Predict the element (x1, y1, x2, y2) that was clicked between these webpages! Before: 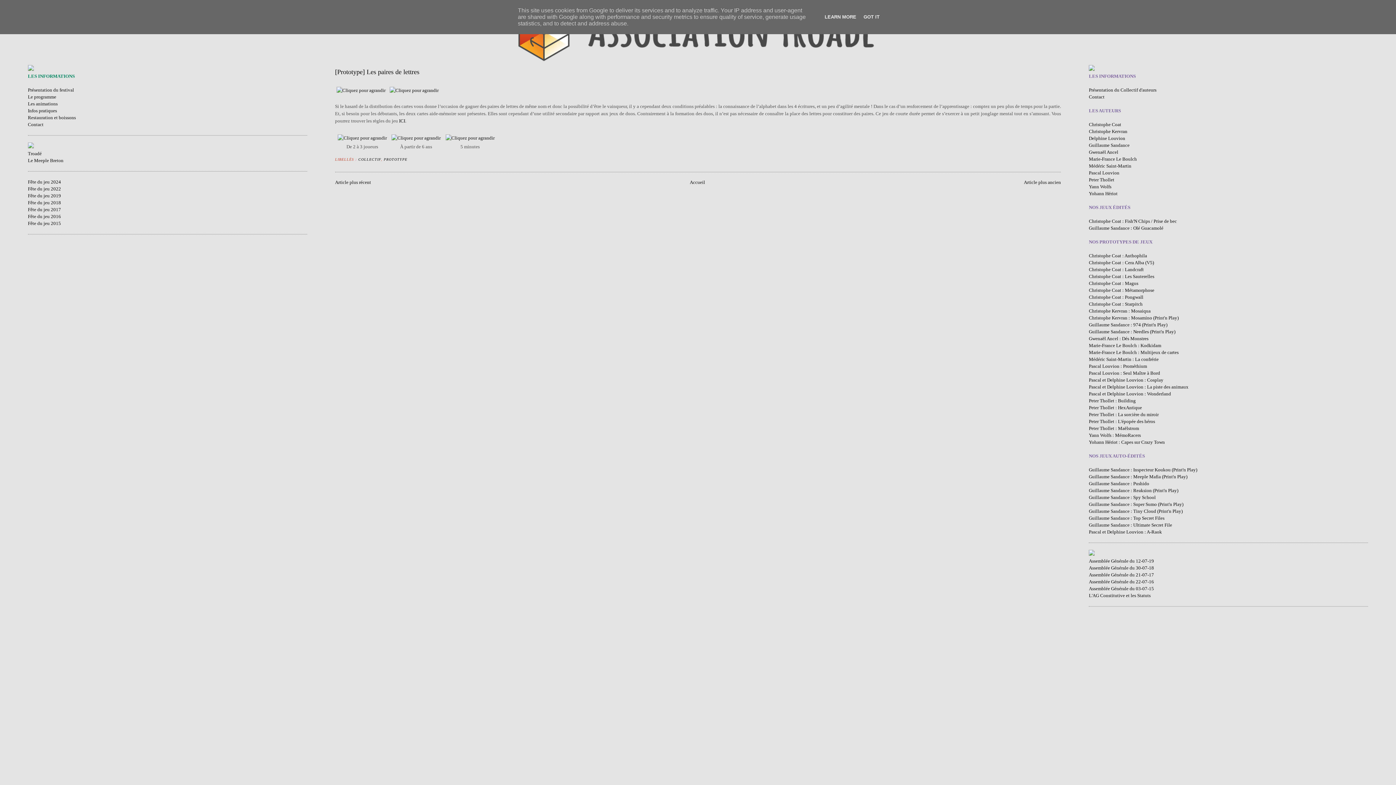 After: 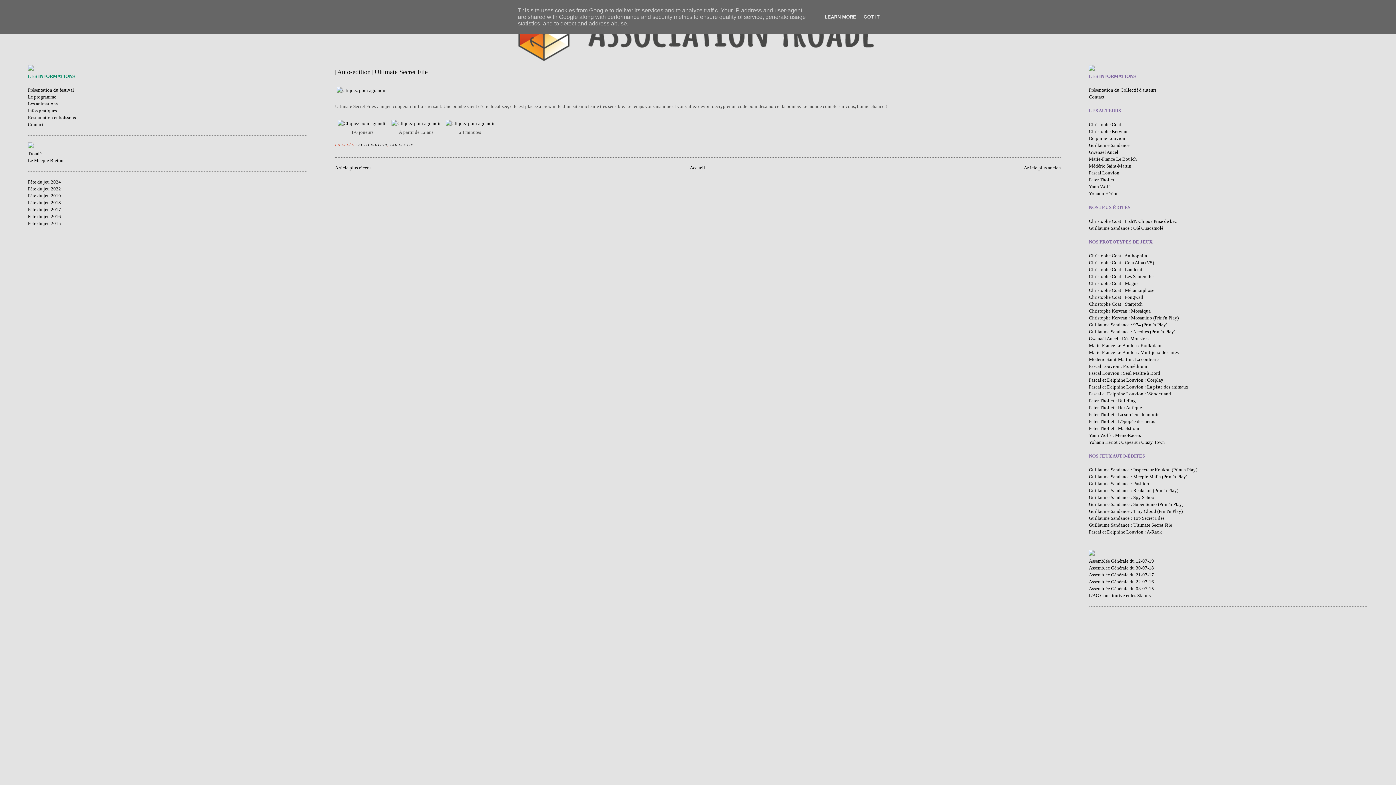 Action: label: Guillaume Sandance : Ultimate Secret File bbox: (1089, 522, 1172, 528)